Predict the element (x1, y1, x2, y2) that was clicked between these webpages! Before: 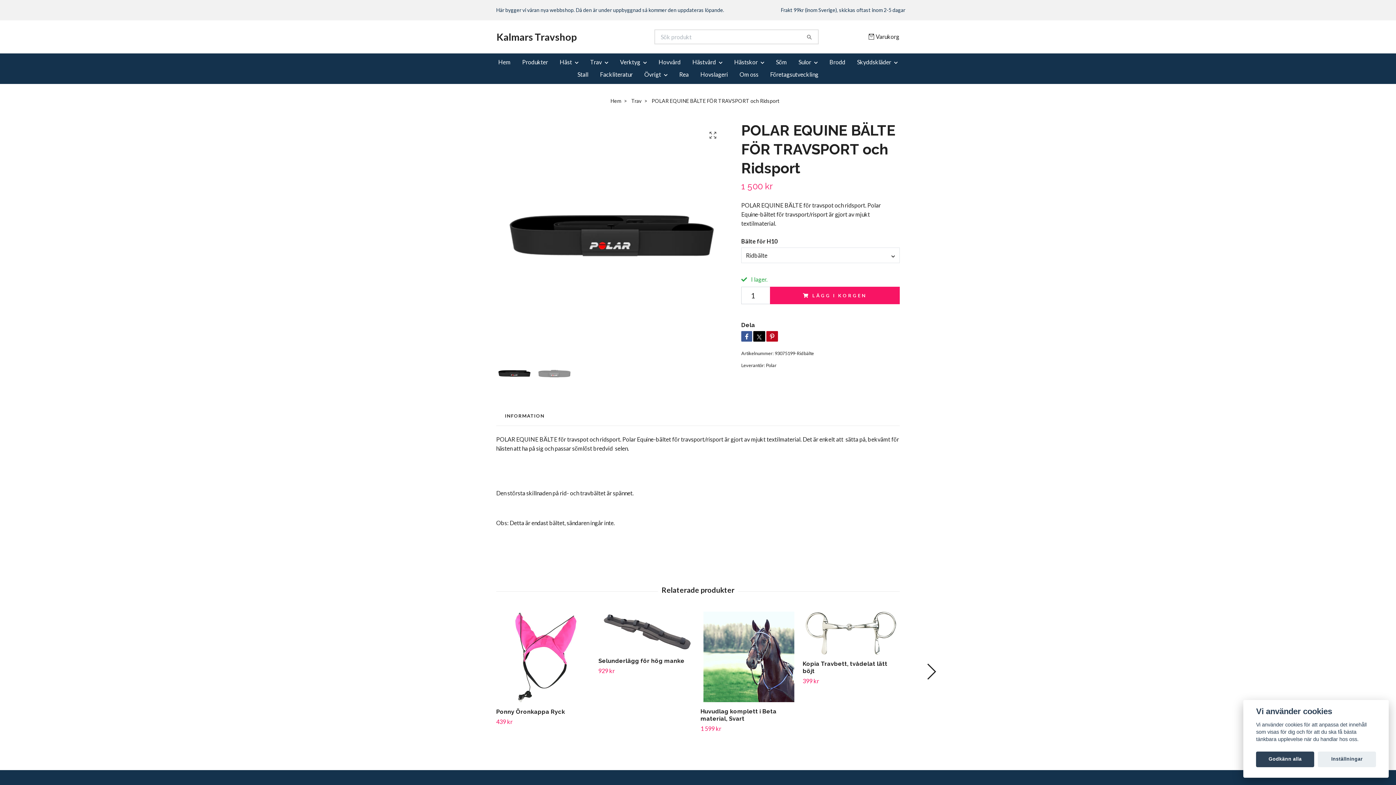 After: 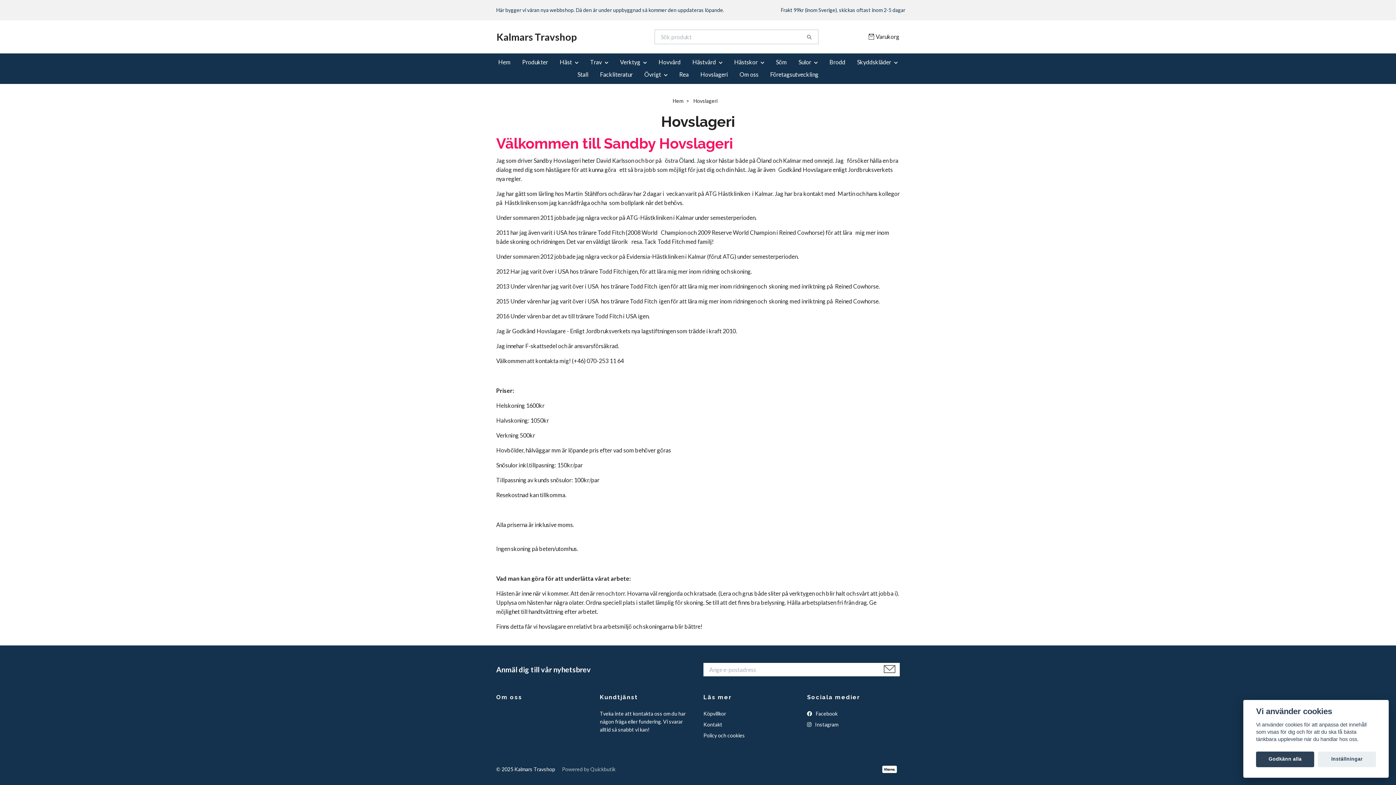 Action: label: Hovslageri bbox: (694, 68, 734, 80)